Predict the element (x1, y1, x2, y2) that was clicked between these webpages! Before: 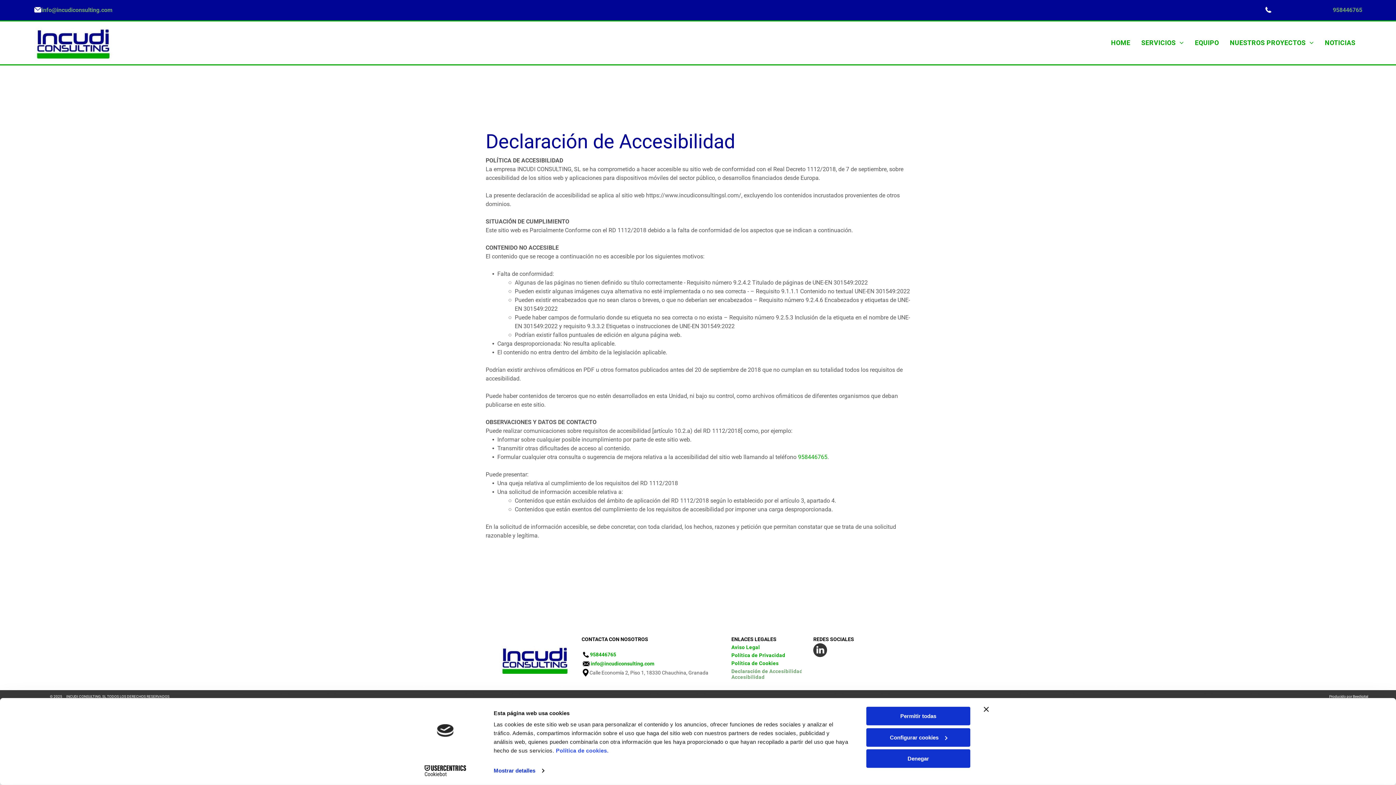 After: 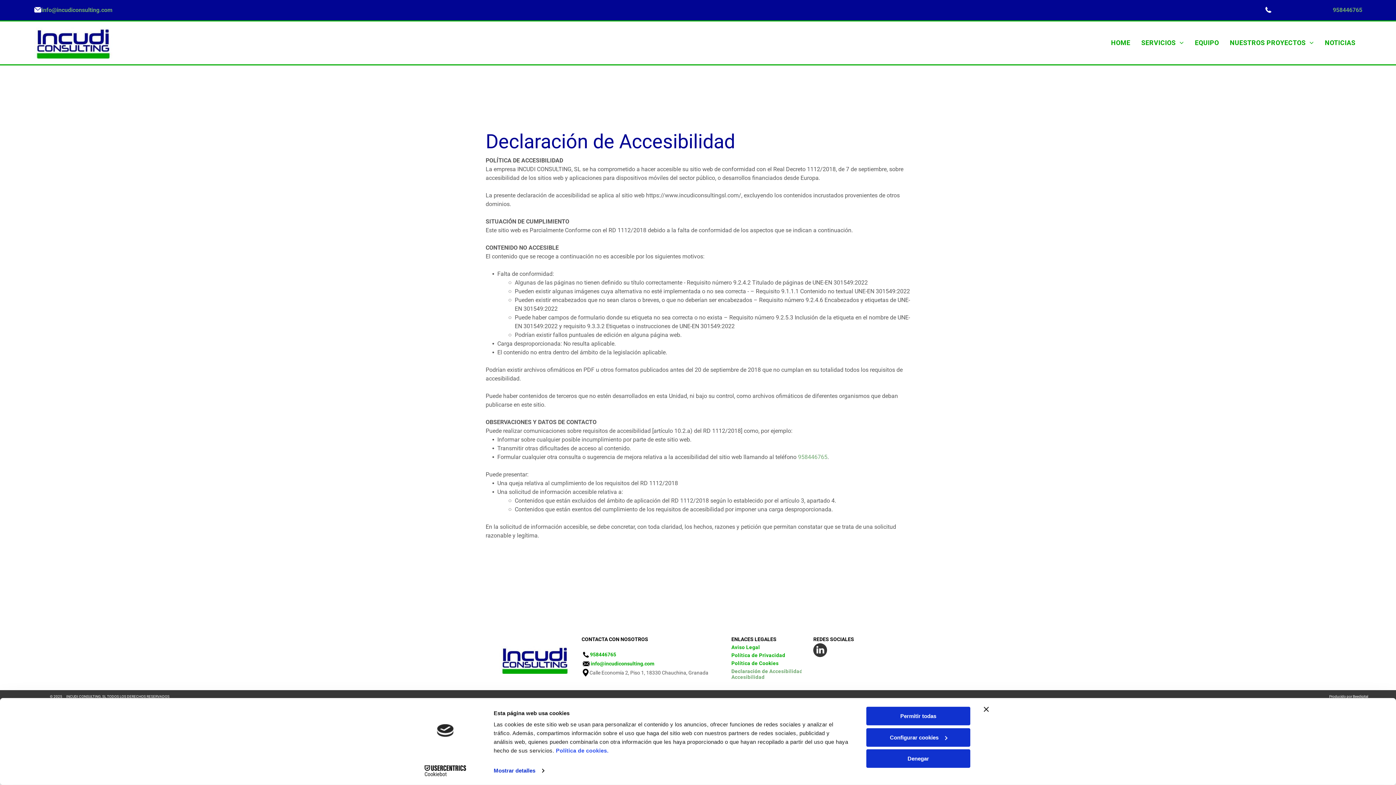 Action: label: 958446765 bbox: (798, 453, 827, 460)